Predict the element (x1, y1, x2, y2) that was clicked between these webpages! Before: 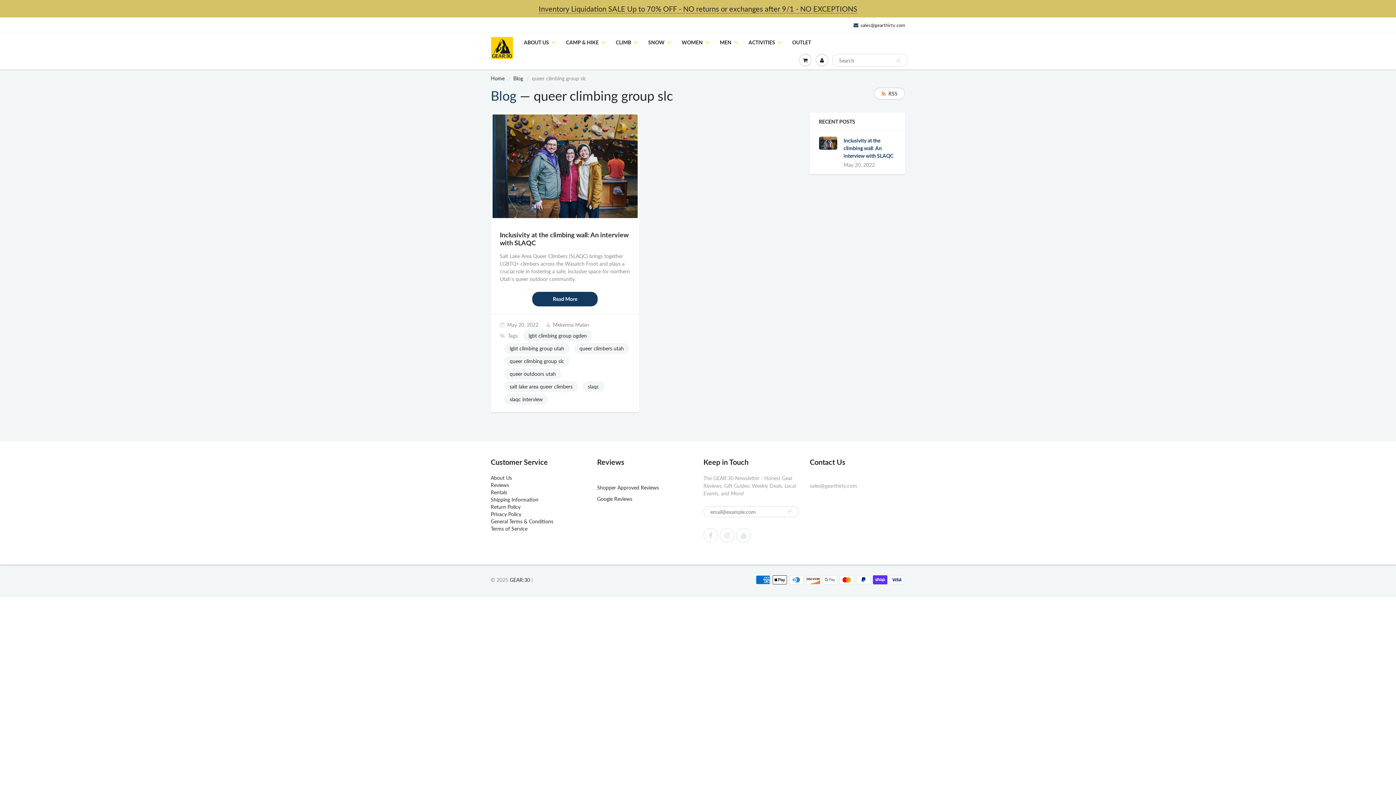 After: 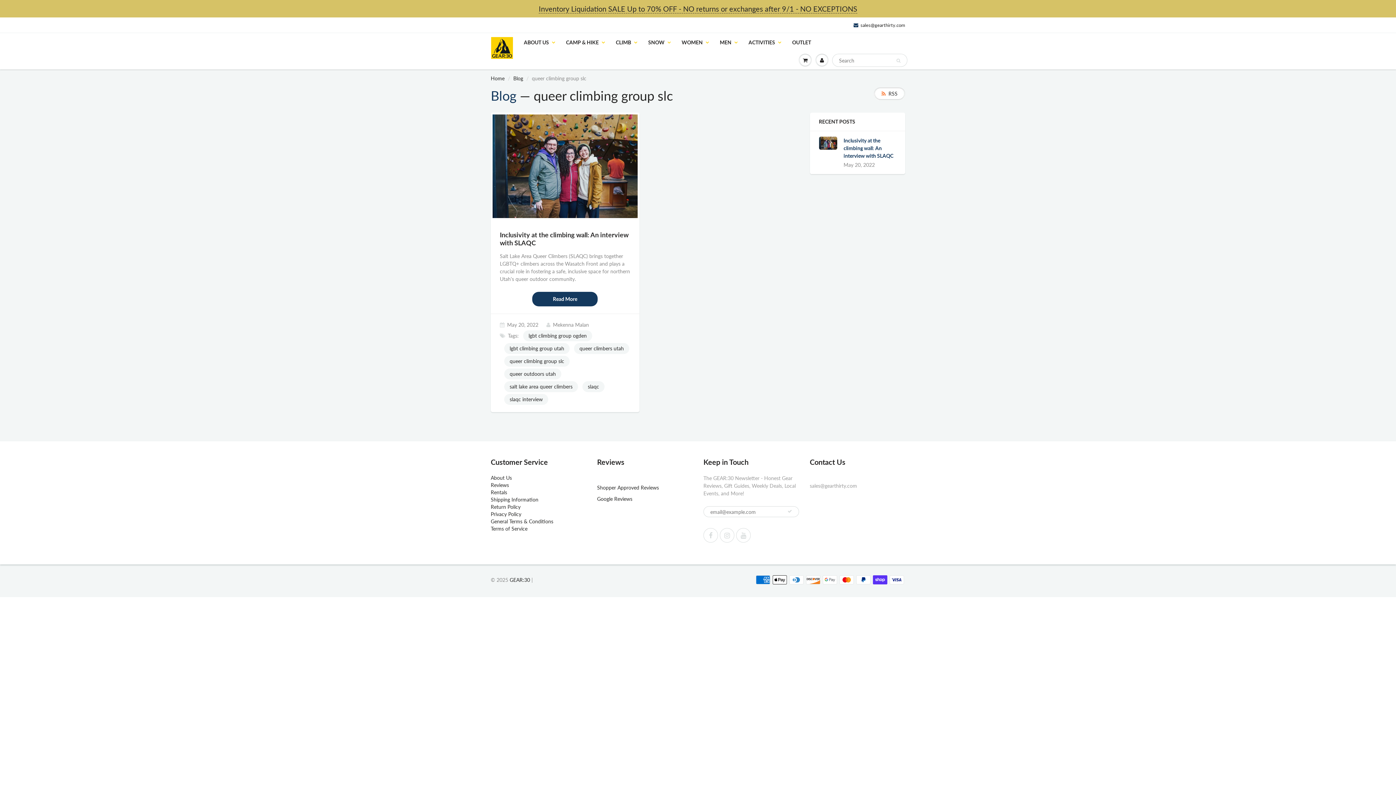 Action: bbox: (597, 475, 597, 481)